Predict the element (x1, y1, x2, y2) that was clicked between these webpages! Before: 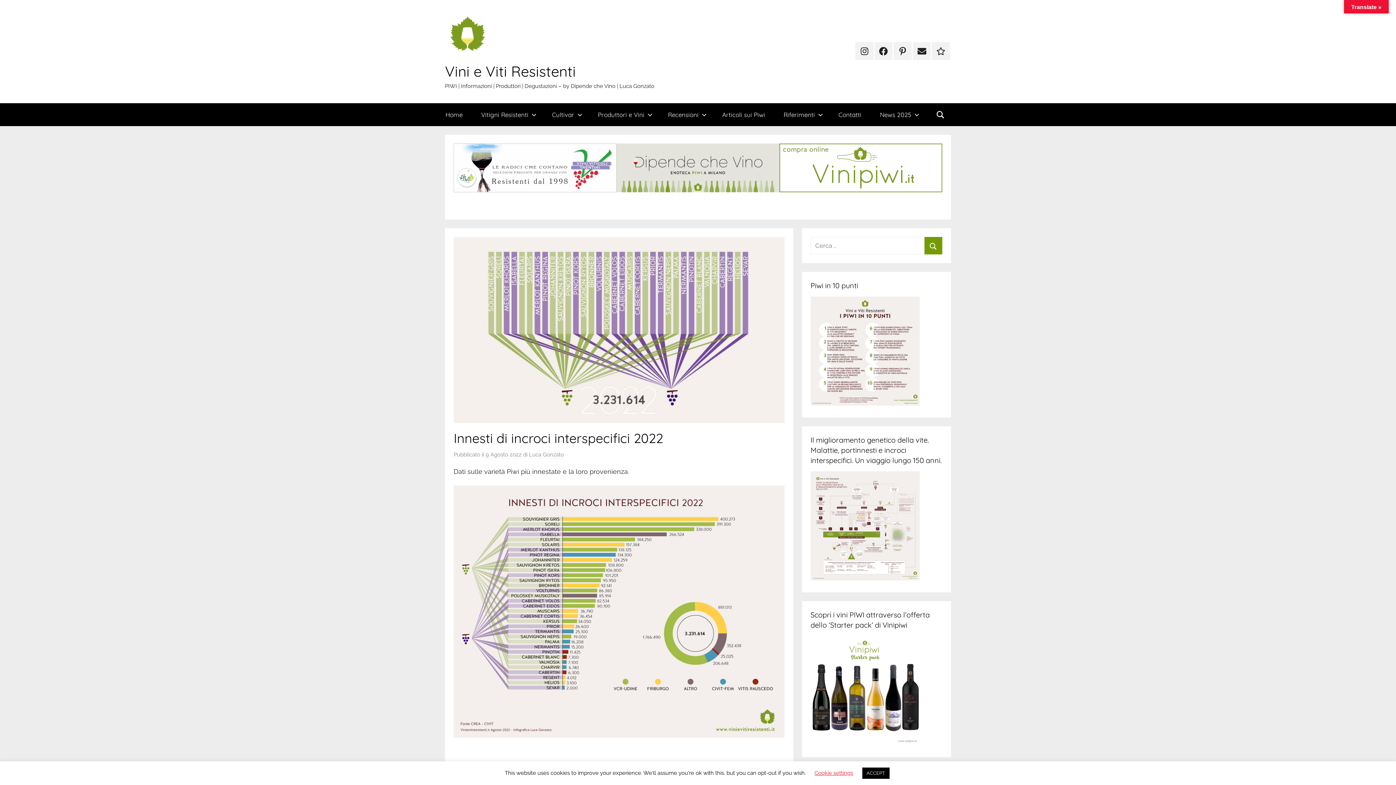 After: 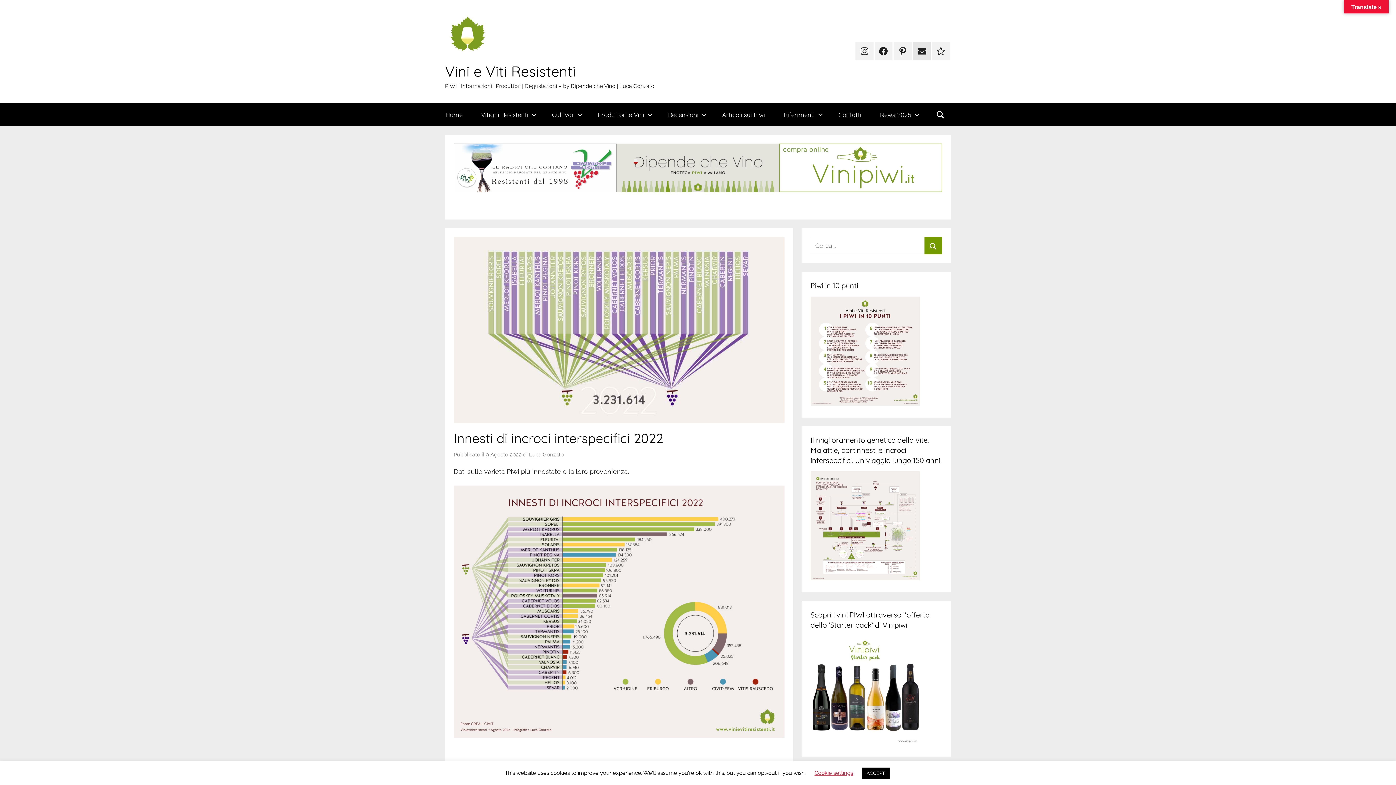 Action: label: Email bbox: (913, 42, 931, 59)